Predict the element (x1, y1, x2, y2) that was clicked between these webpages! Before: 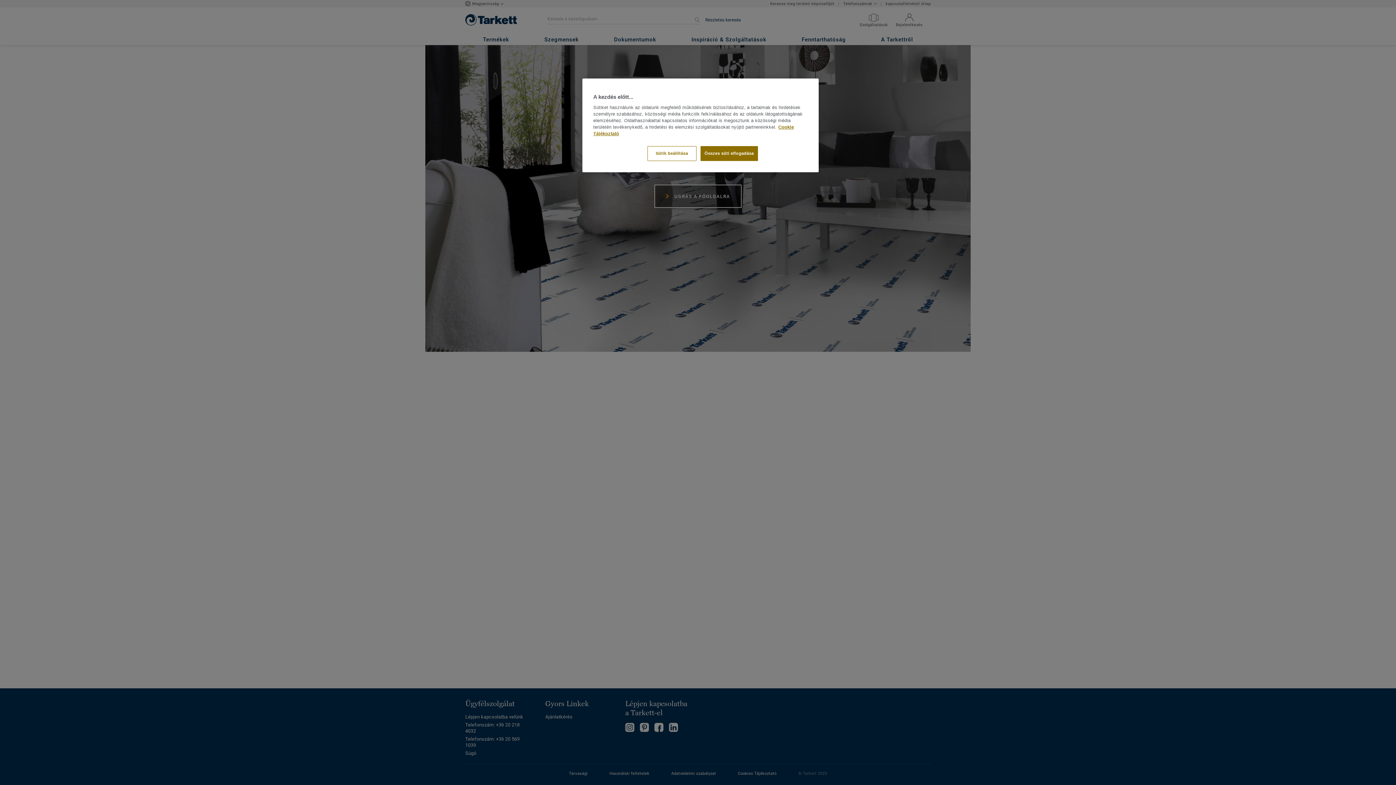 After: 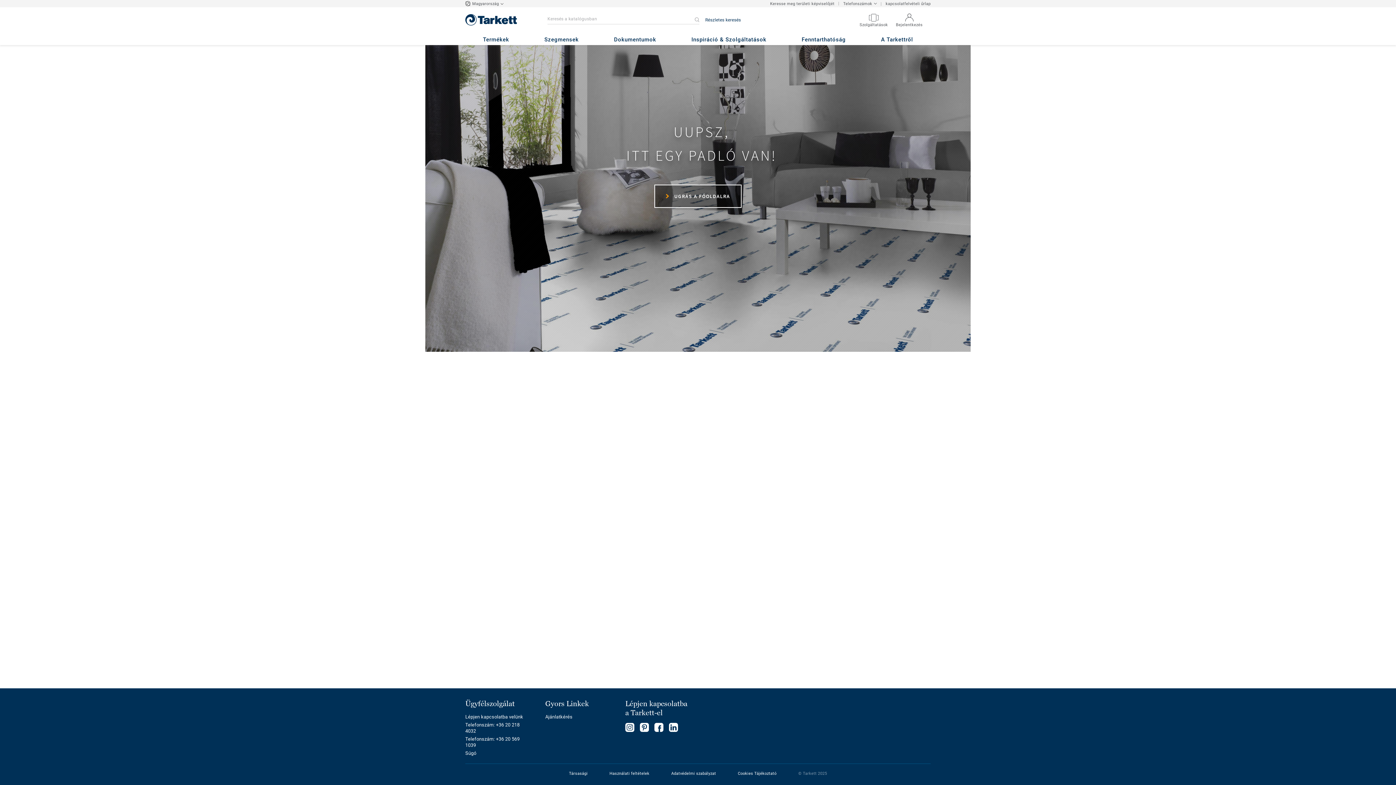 Action: bbox: (700, 146, 758, 161) label: Összes süti elfogadása